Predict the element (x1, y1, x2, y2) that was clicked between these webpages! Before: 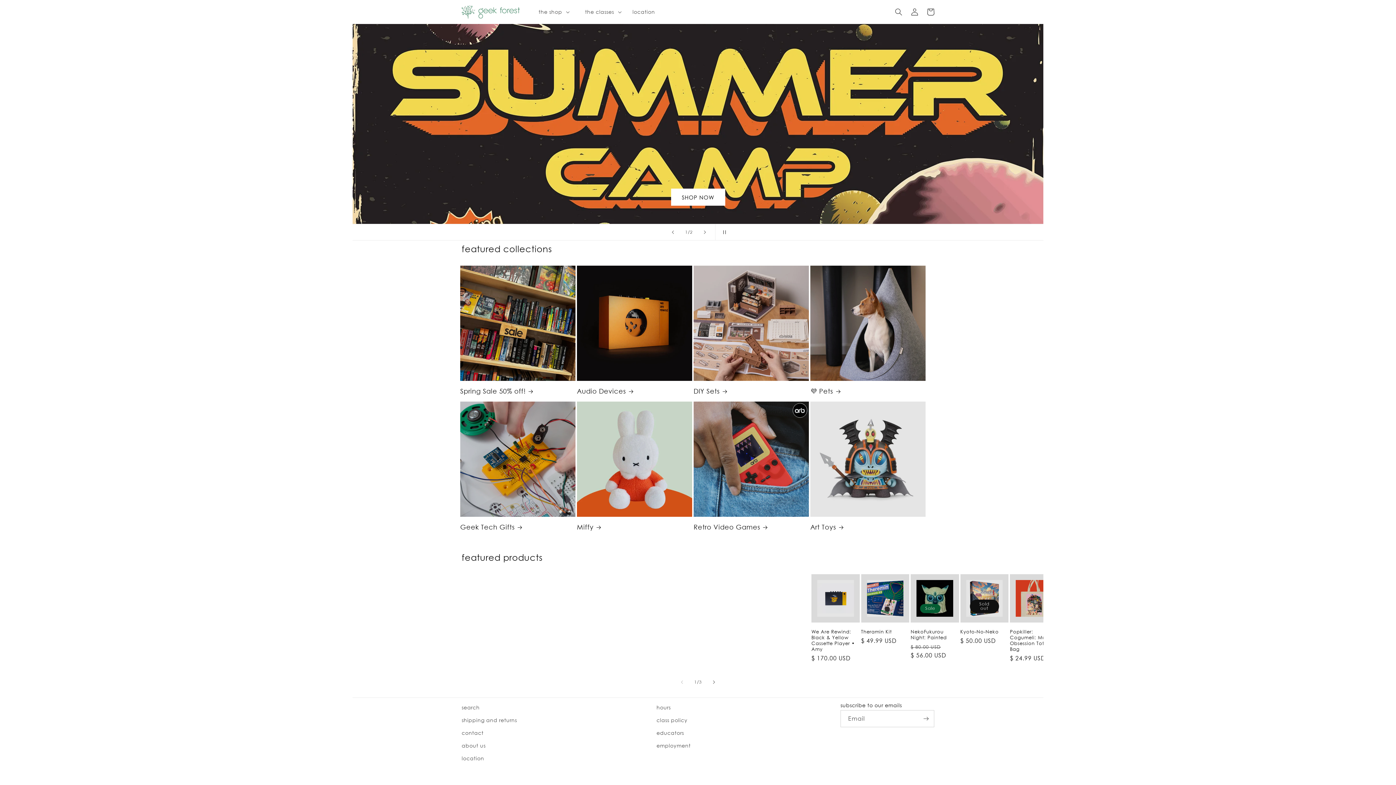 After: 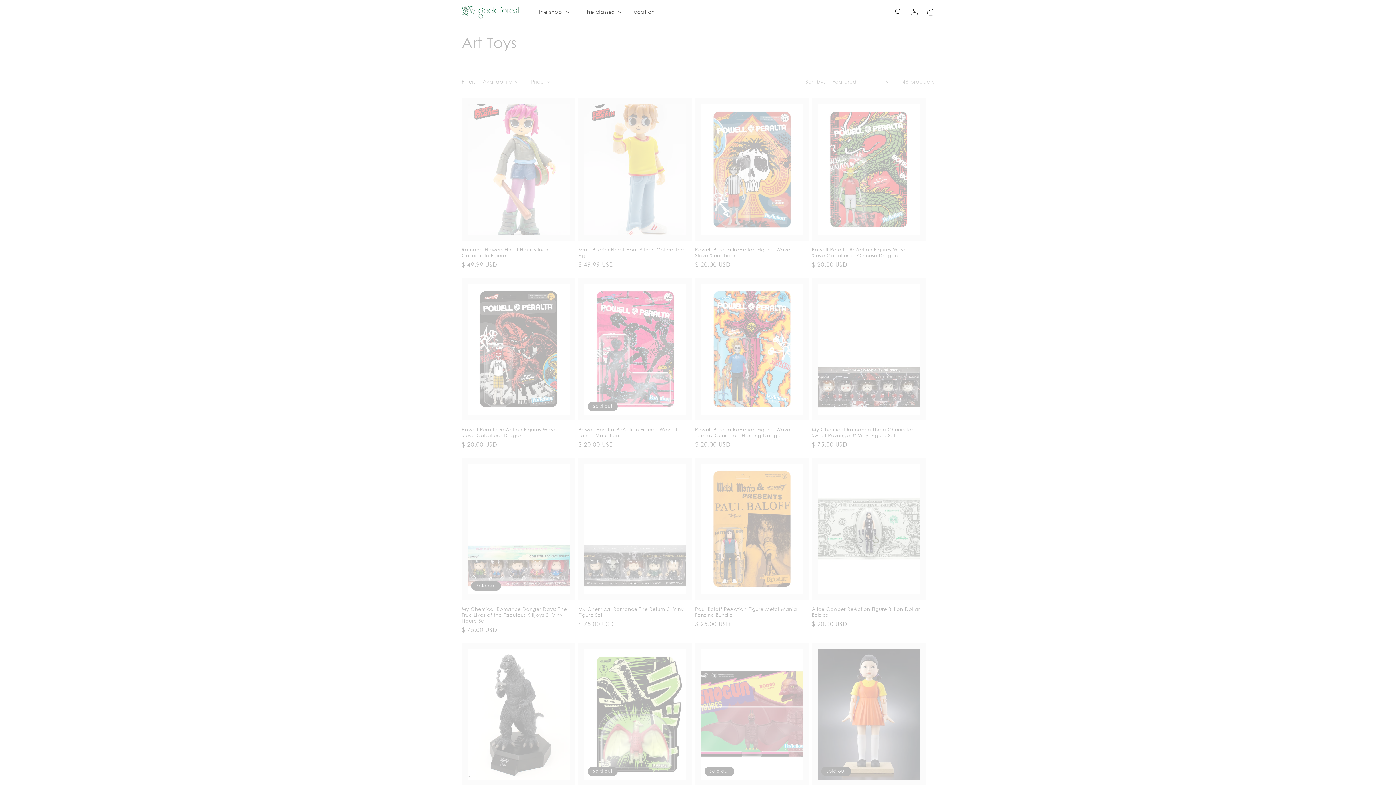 Action: label: Art Toys bbox: (810, 523, 925, 531)